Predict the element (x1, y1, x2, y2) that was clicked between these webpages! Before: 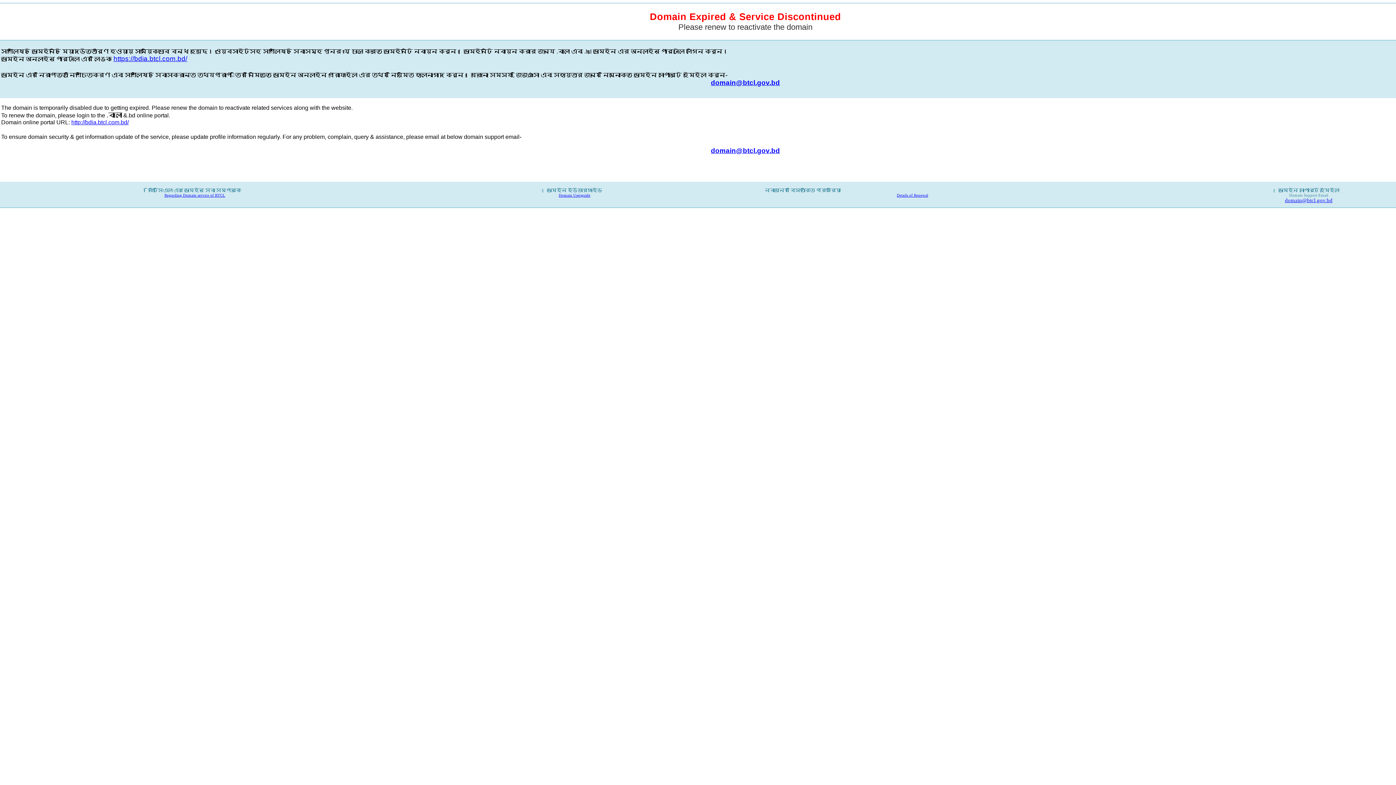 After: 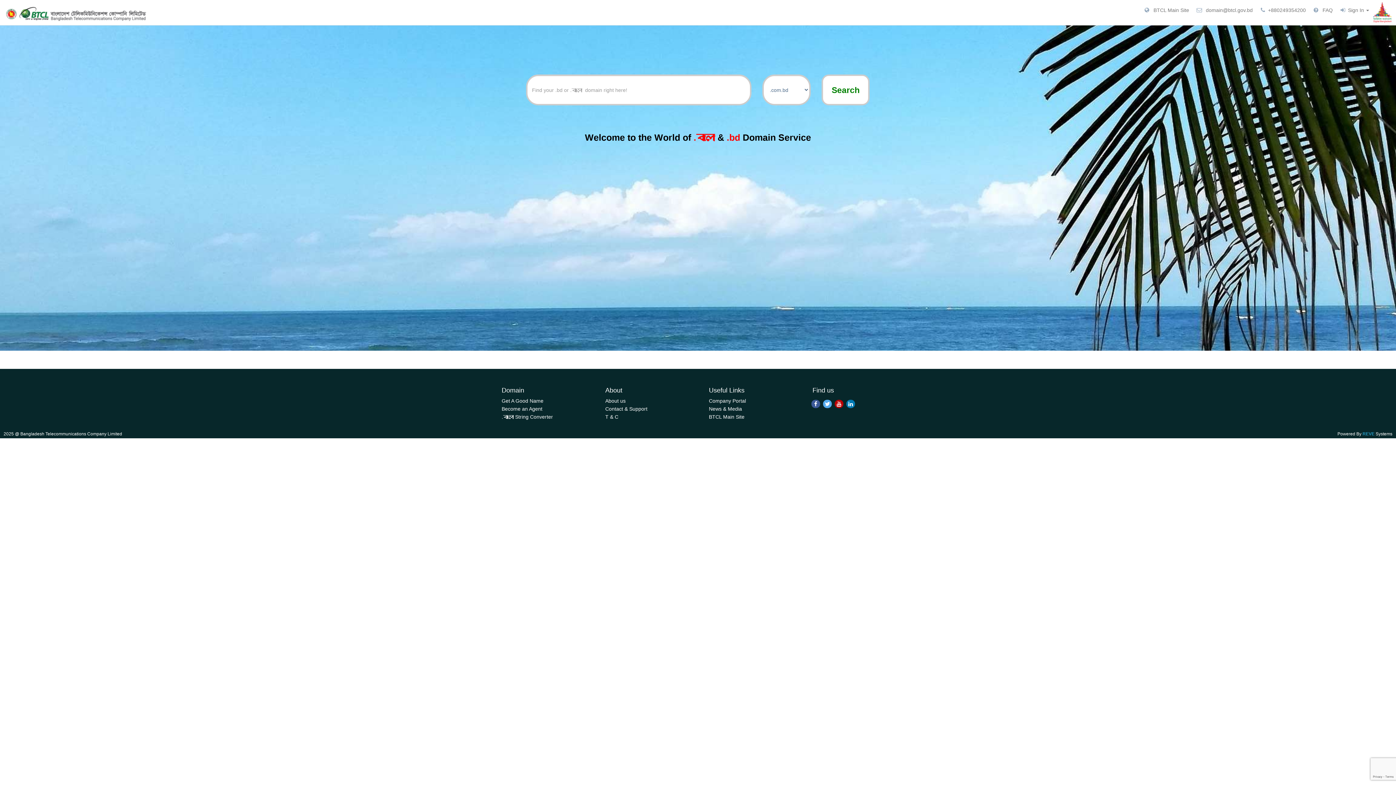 Action: bbox: (113, 56, 187, 62) label: https://bdia.btcl.com.bd/